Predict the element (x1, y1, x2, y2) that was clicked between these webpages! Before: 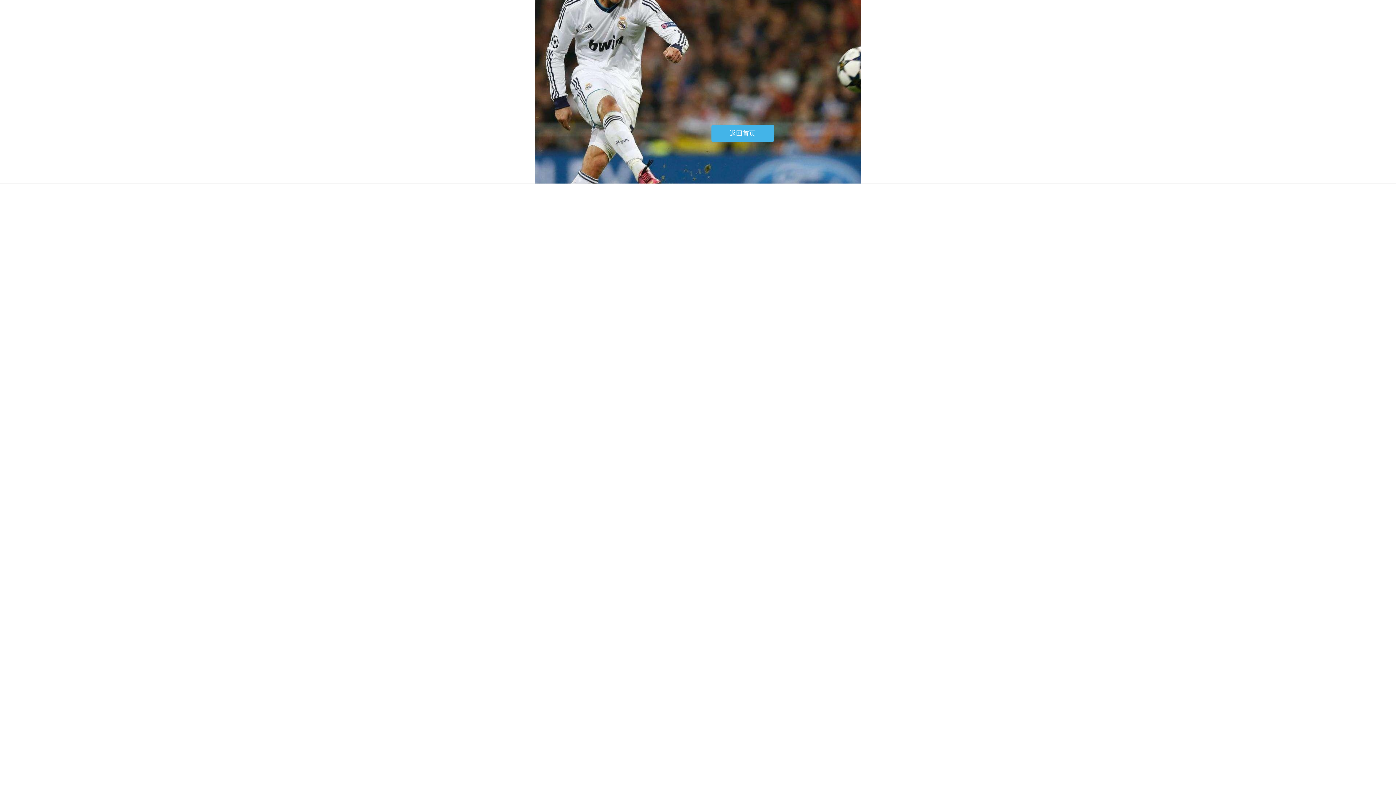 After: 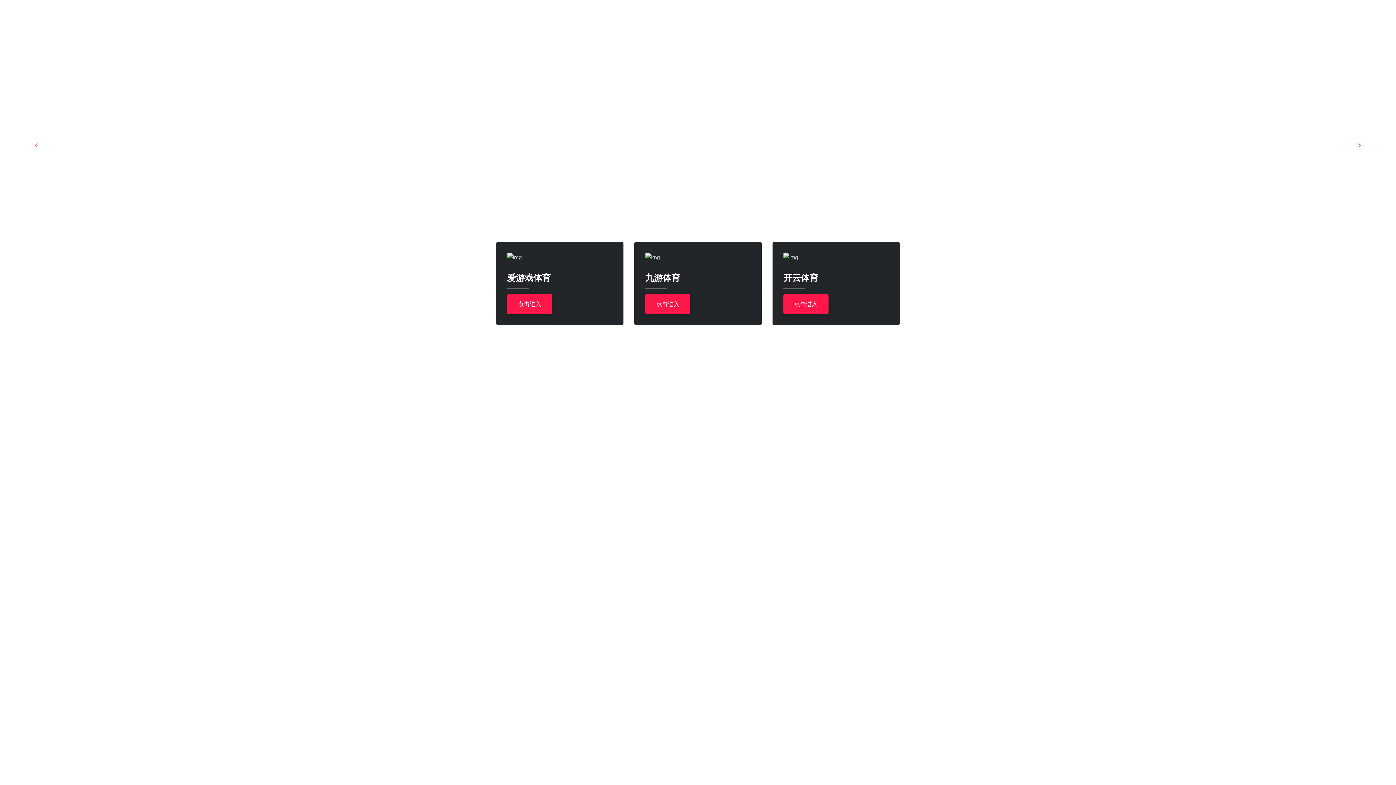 Action: bbox: (711, 124, 774, 142) label: 返回首页